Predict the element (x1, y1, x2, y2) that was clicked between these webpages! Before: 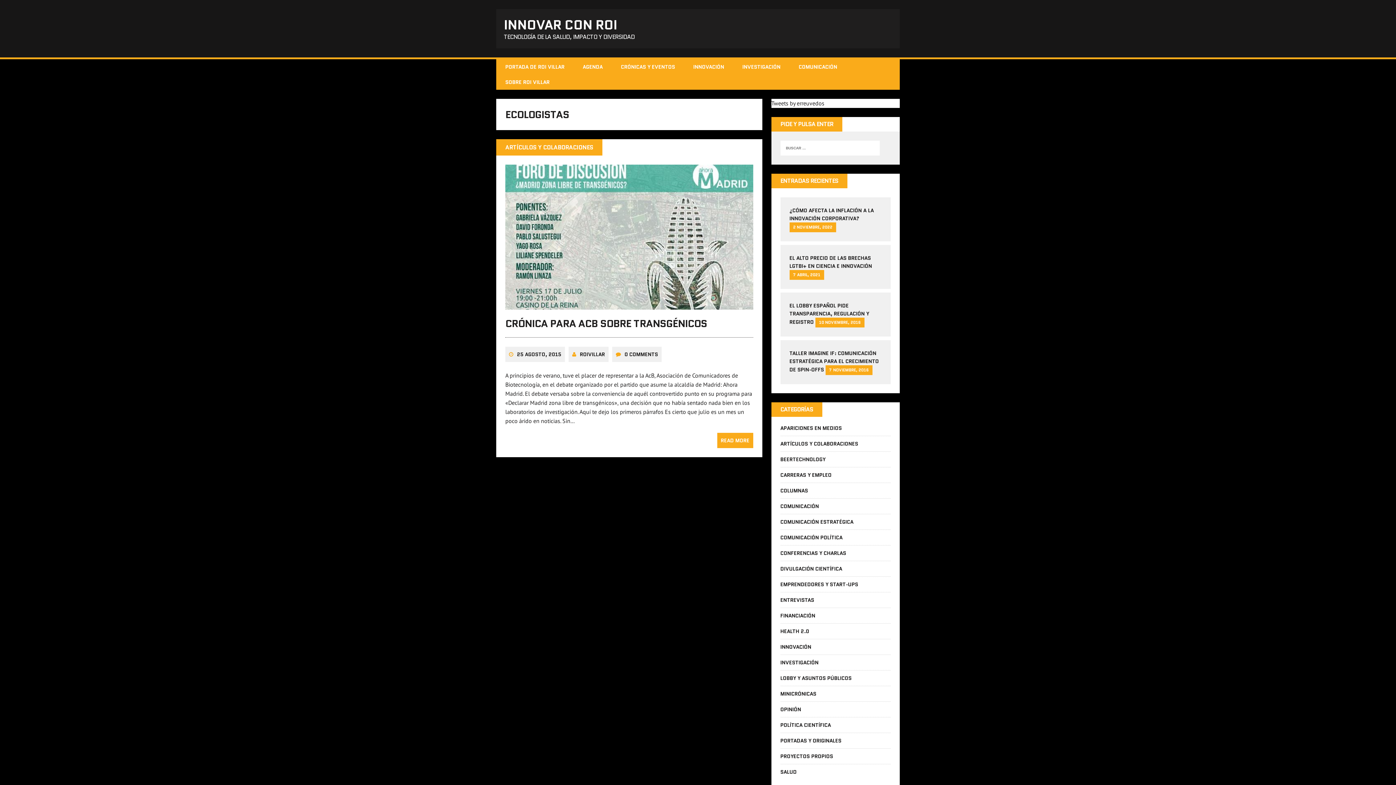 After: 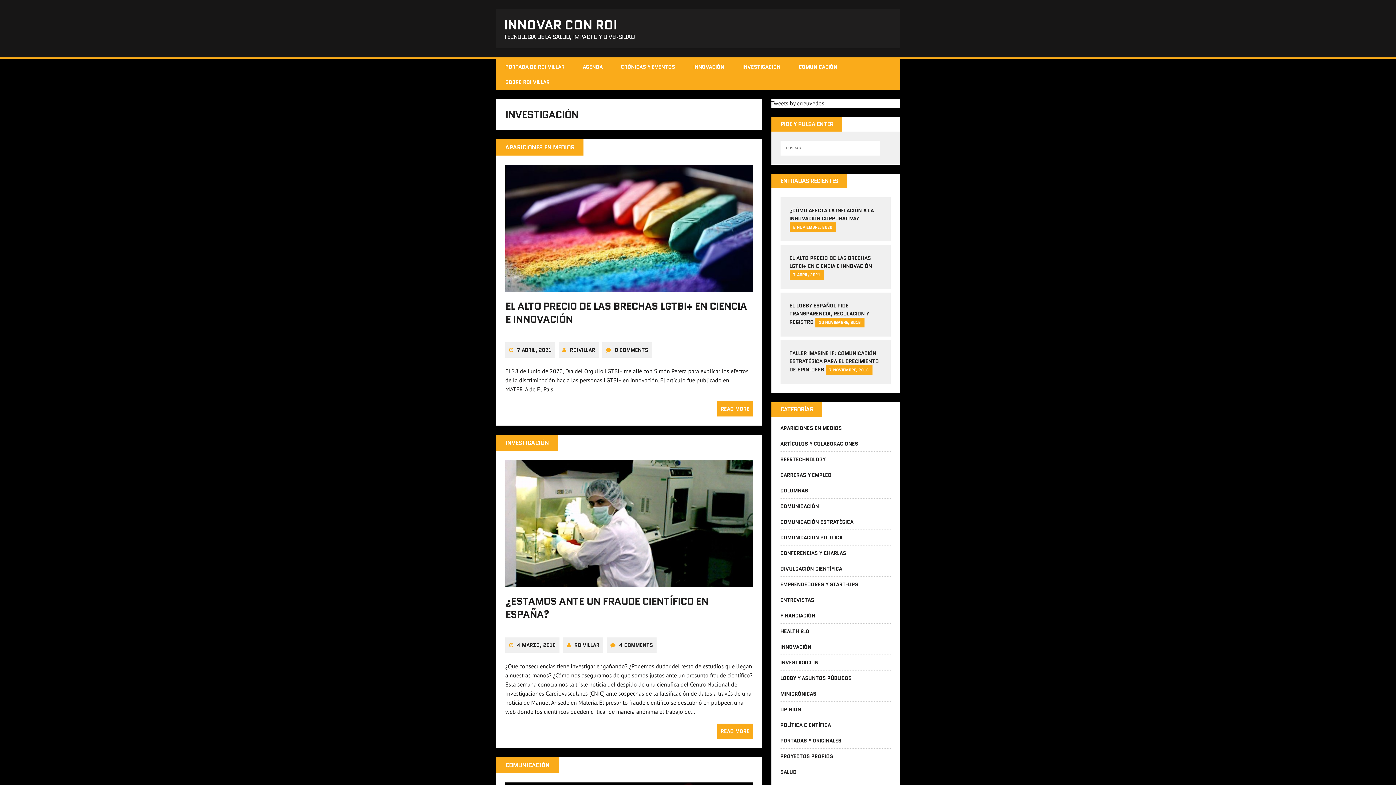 Action: label: INVESTIGACIÓN bbox: (780, 659, 818, 666)